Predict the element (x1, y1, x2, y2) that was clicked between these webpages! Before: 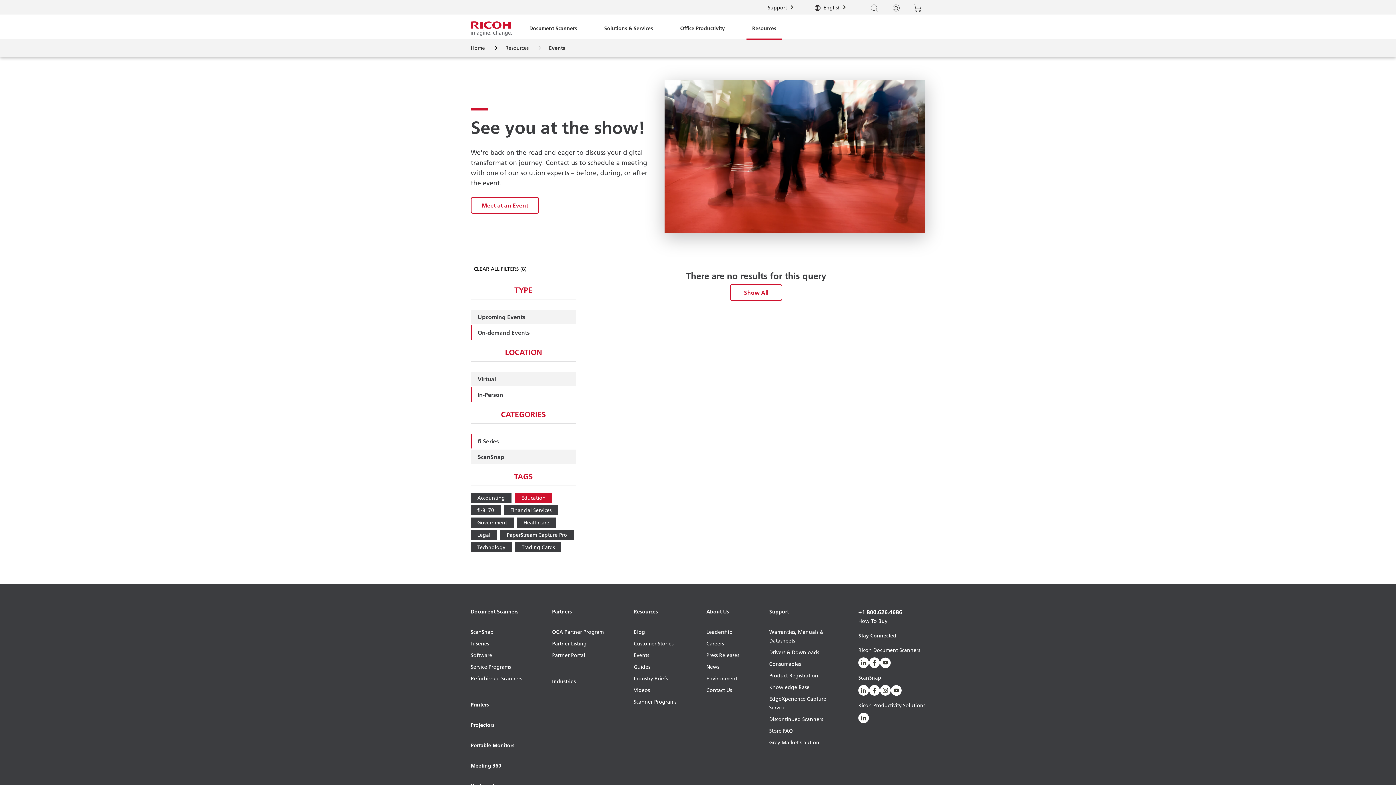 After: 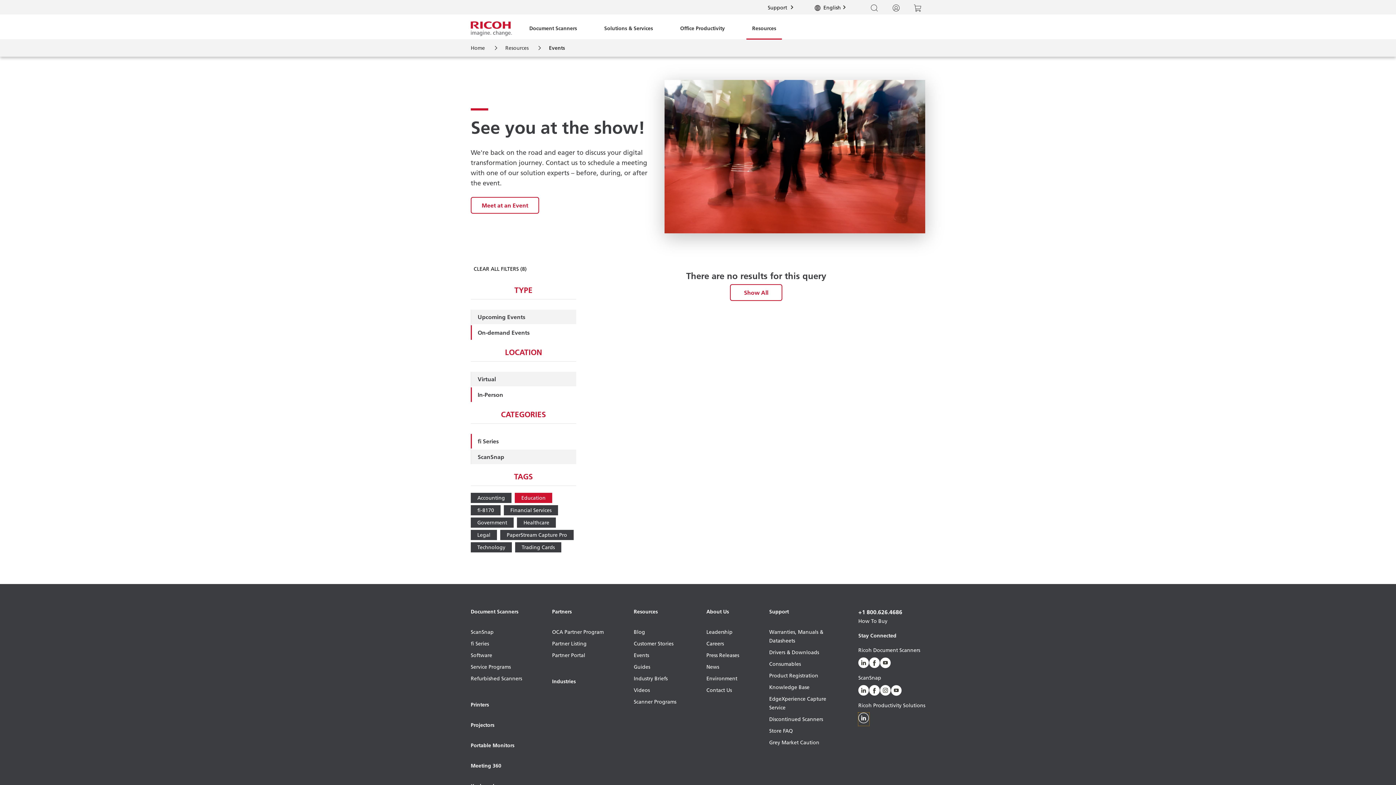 Action: bbox: (858, 712, 869, 726) label: LinkedIn